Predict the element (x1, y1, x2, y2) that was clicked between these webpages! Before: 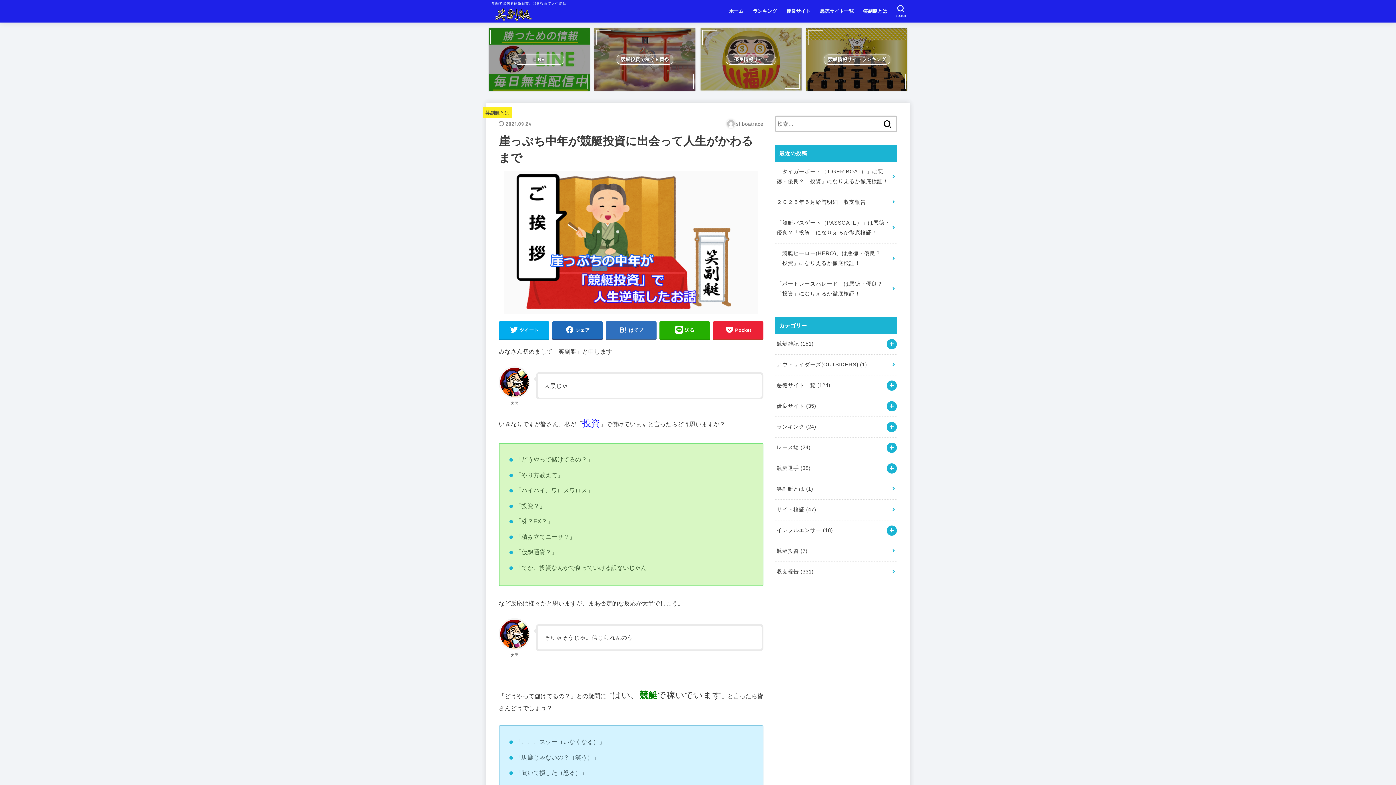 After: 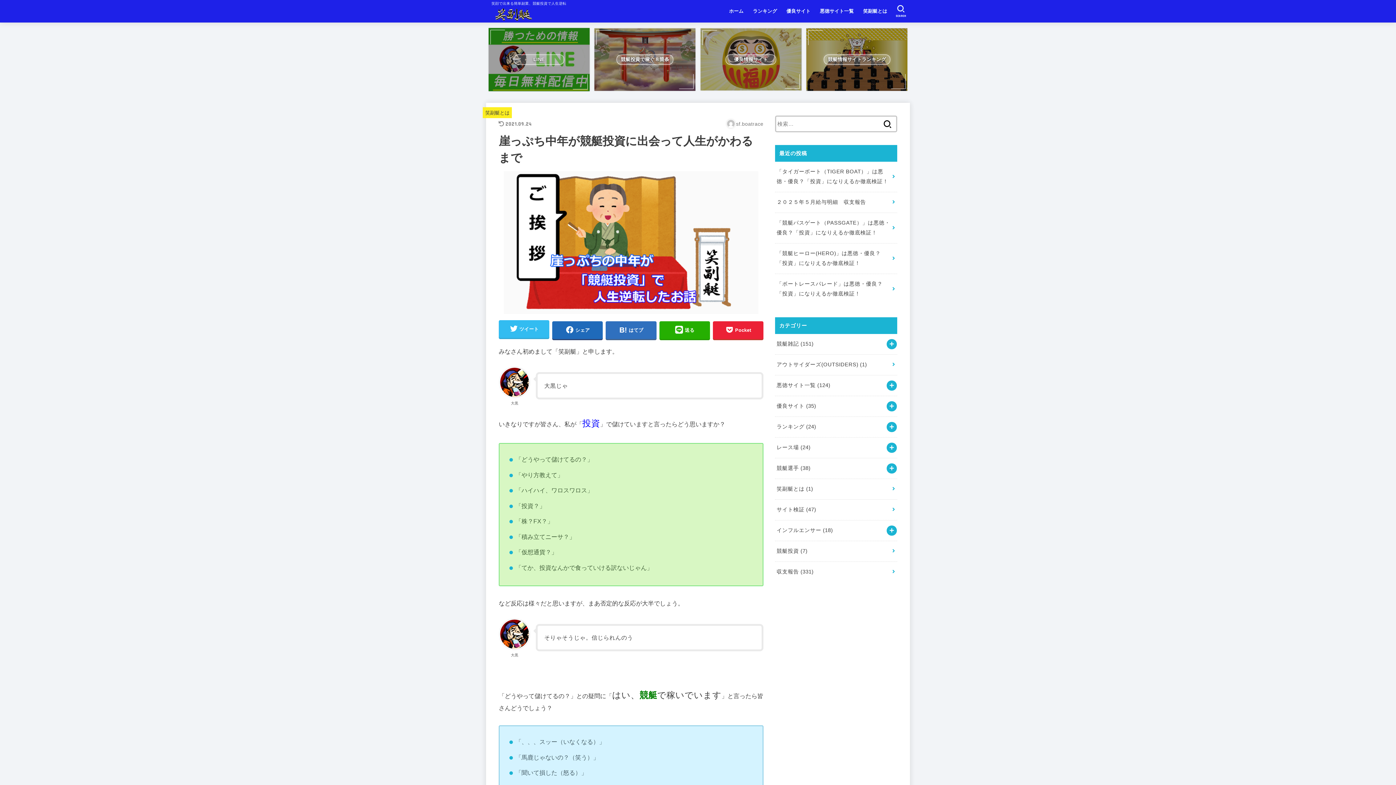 Action: label: ツイート bbox: (498, 321, 549, 339)